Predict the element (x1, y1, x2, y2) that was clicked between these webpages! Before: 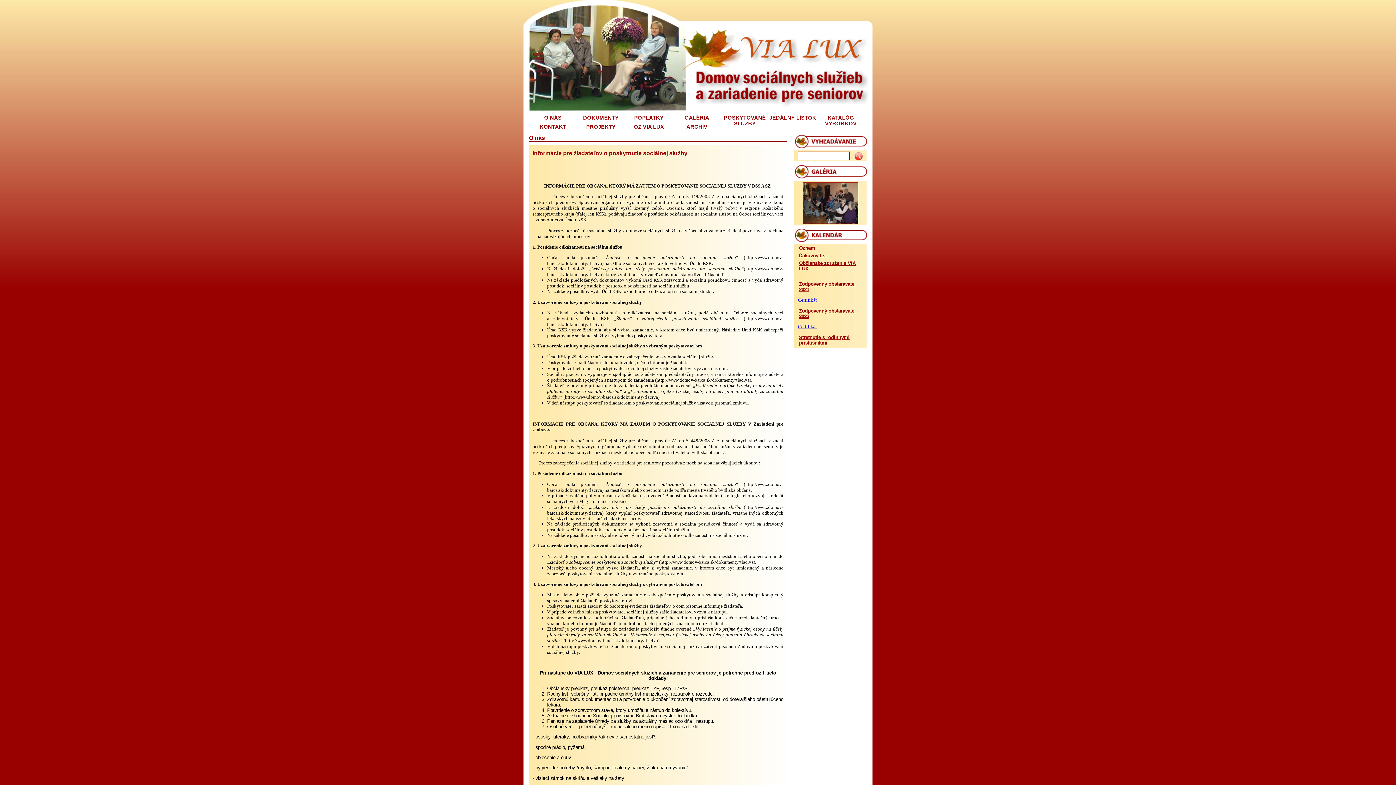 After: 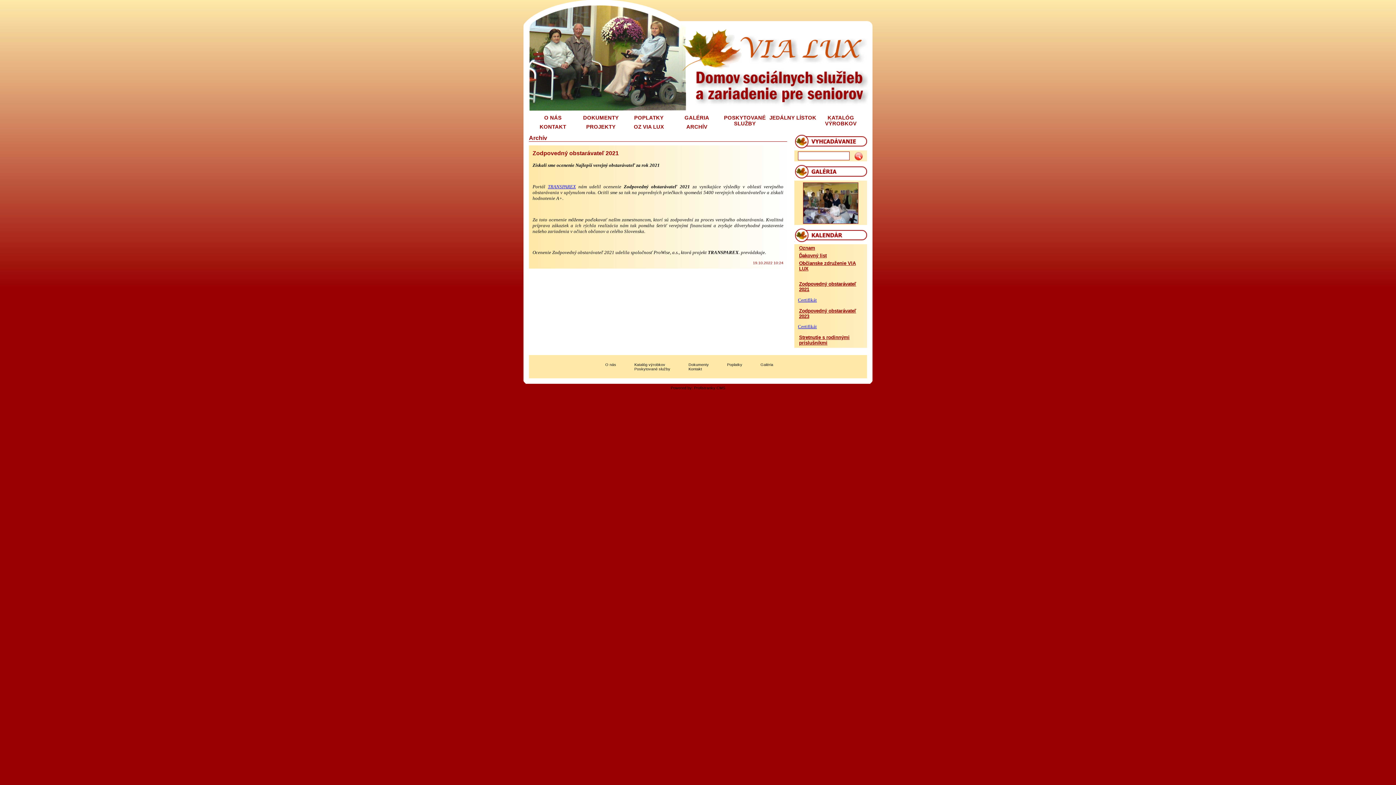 Action: label: Zodpovedný obstarávateľ 2021 bbox: (798, 280, 863, 293)